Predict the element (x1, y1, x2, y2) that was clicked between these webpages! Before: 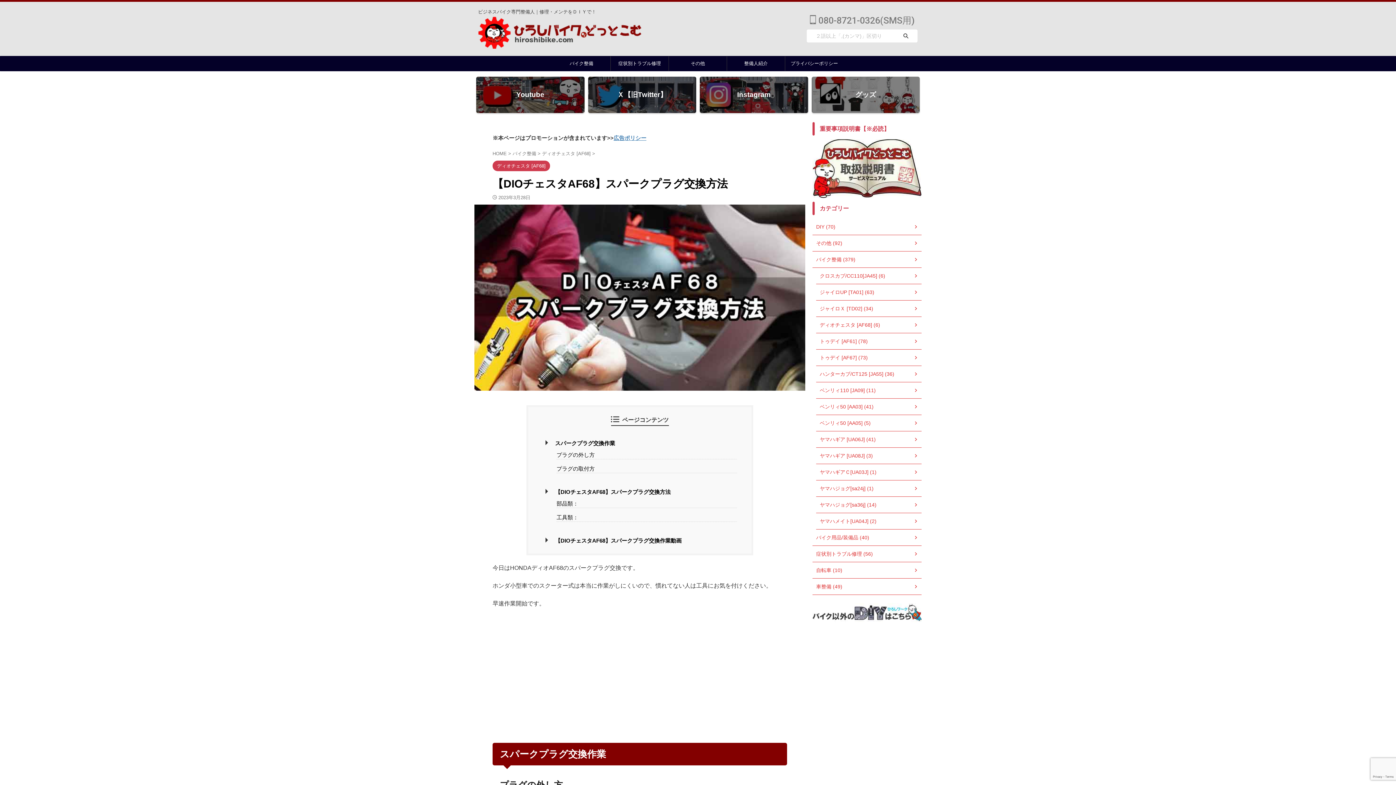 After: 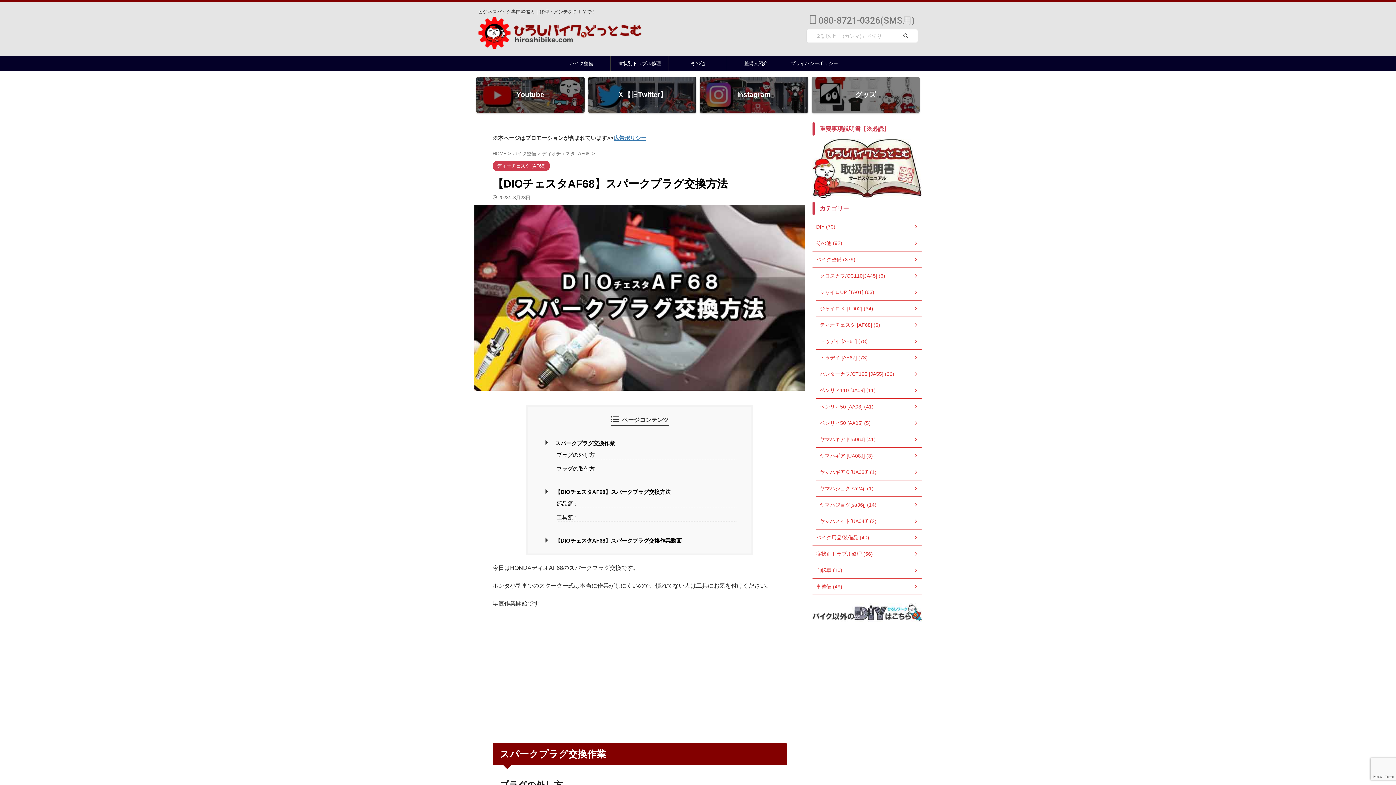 Action: bbox: (812, 623, 921, 630)